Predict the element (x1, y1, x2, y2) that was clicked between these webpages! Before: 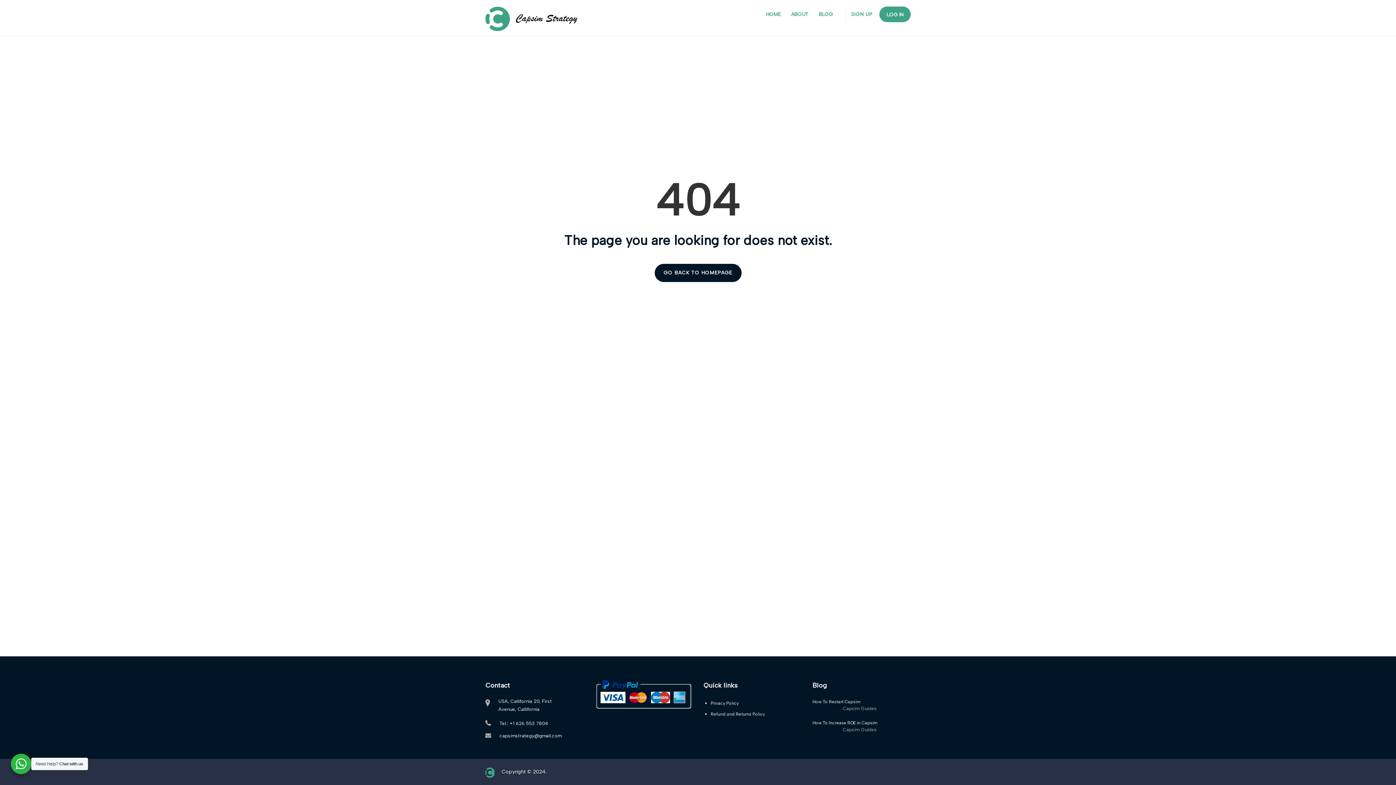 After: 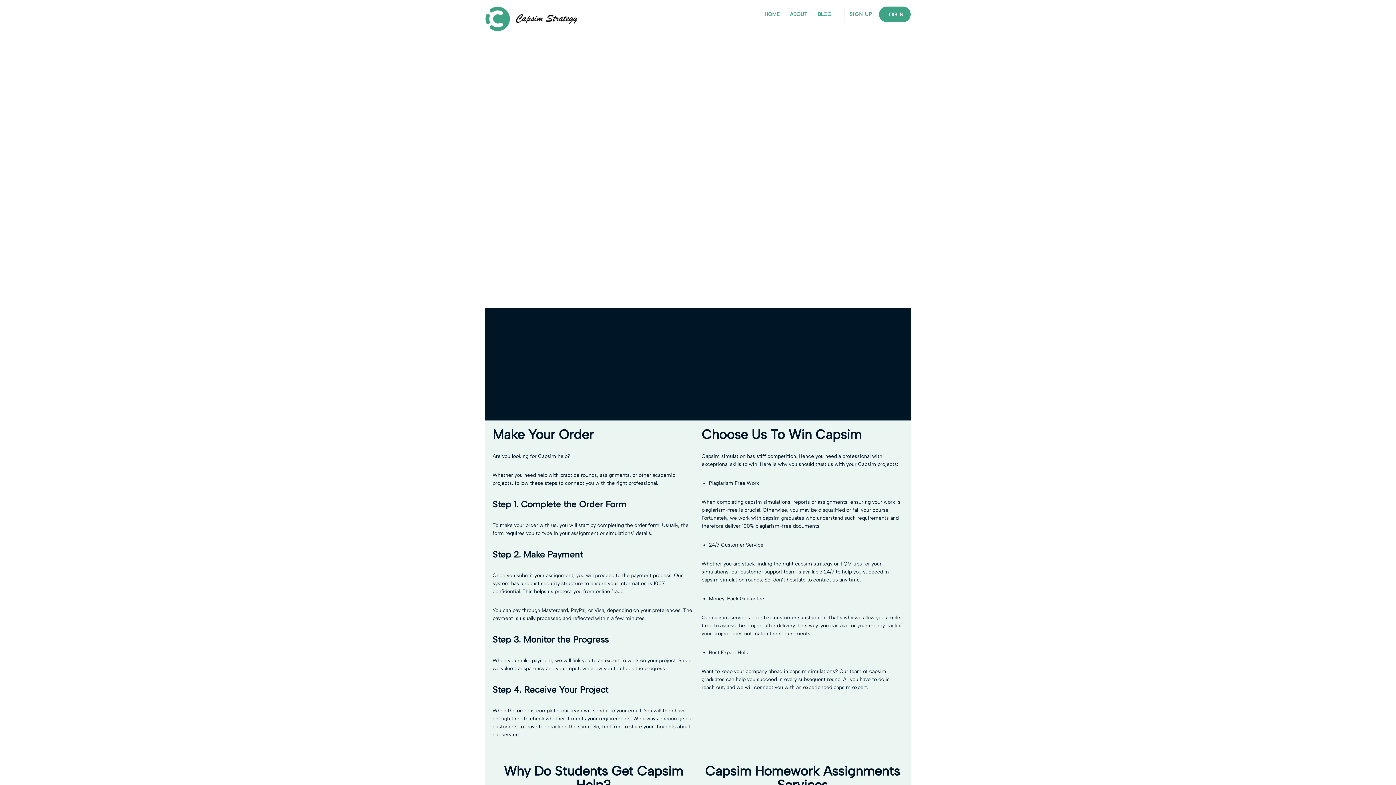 Action: bbox: (851, 8, 873, 20) label: SIGN UP